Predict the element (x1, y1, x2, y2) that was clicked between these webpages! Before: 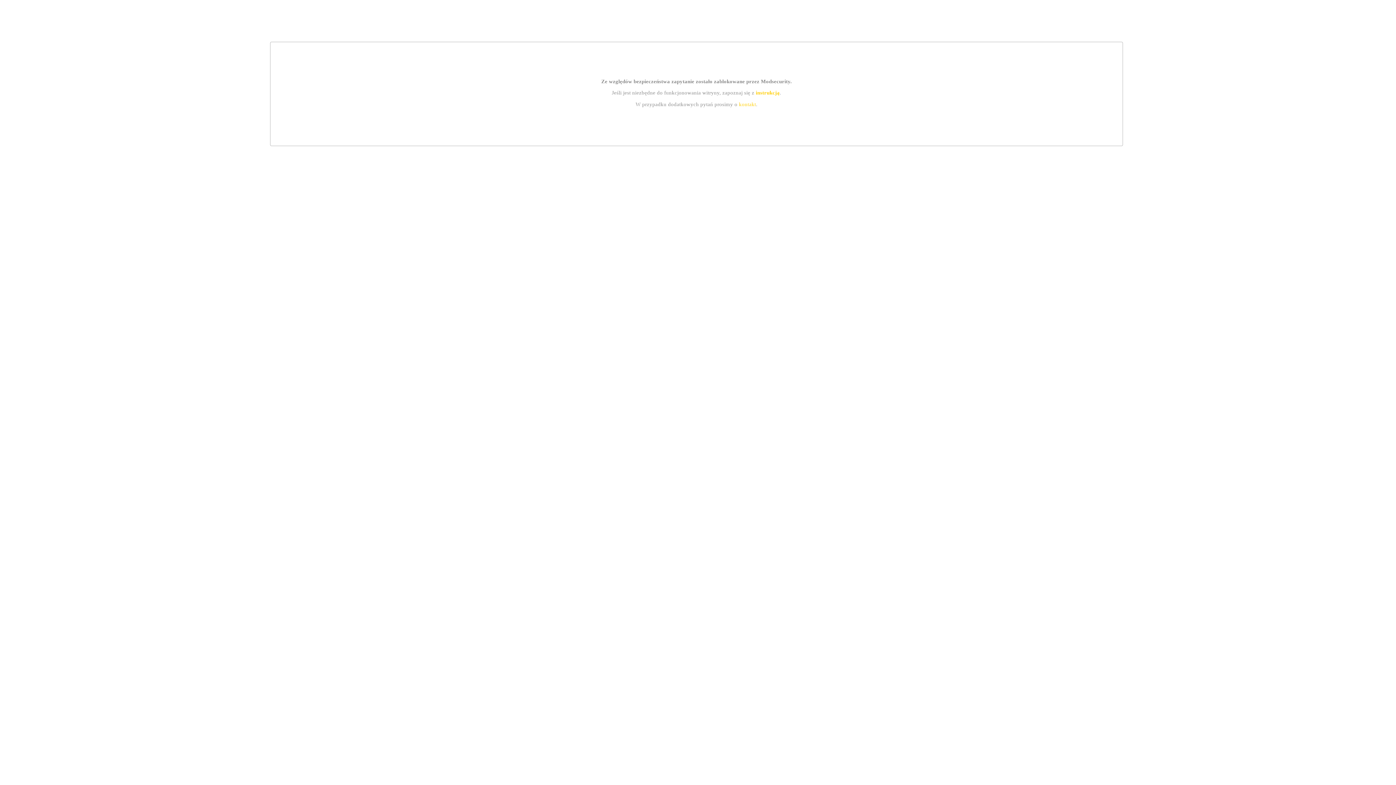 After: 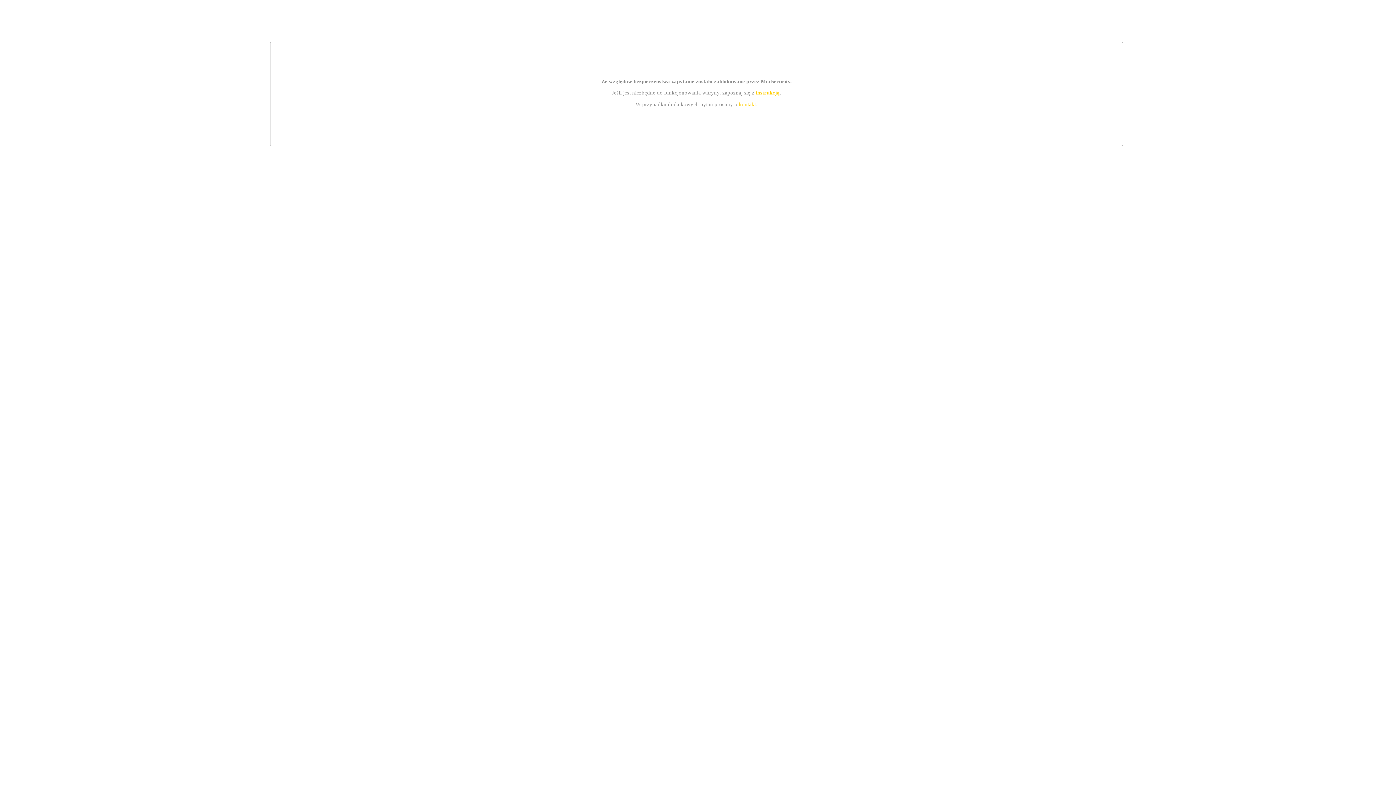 Action: label: kontakt bbox: (739, 101, 756, 107)